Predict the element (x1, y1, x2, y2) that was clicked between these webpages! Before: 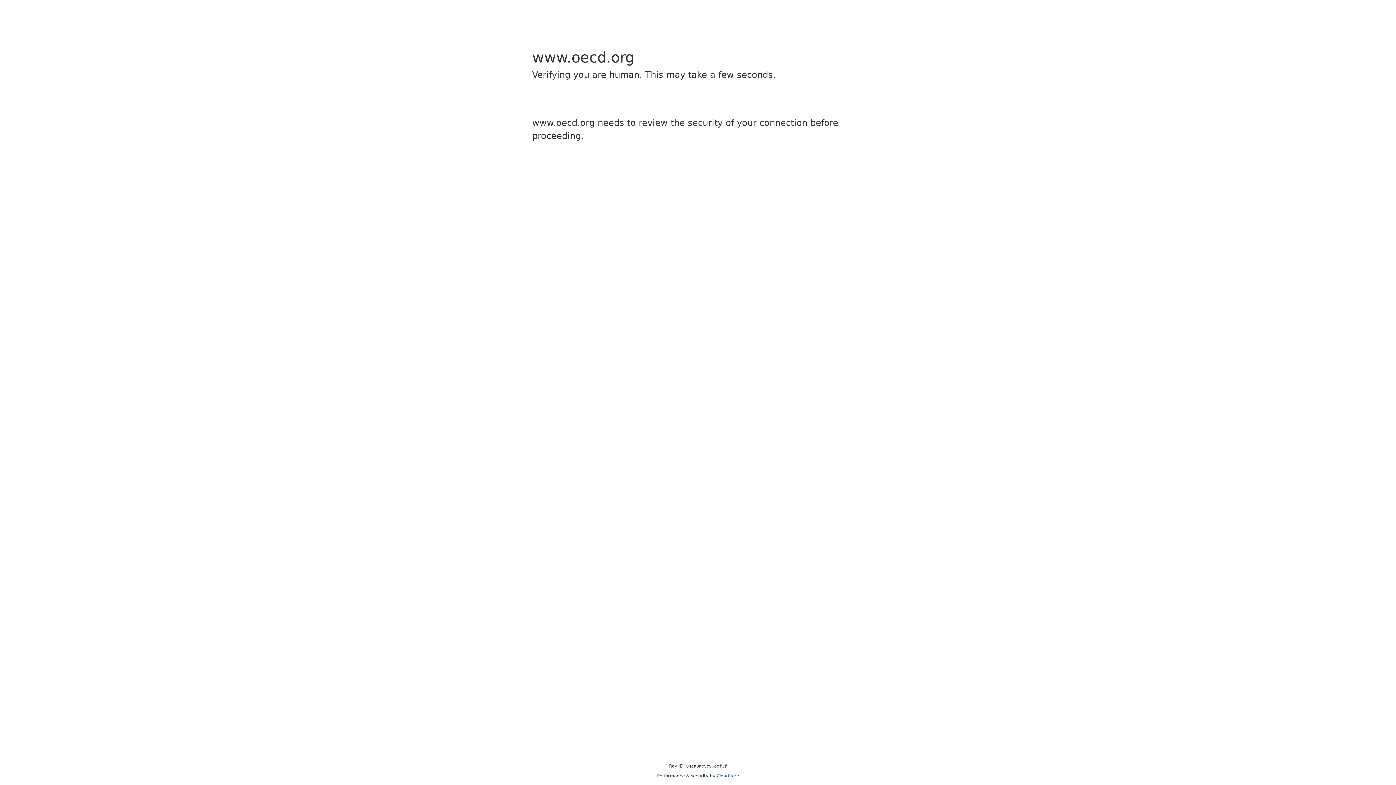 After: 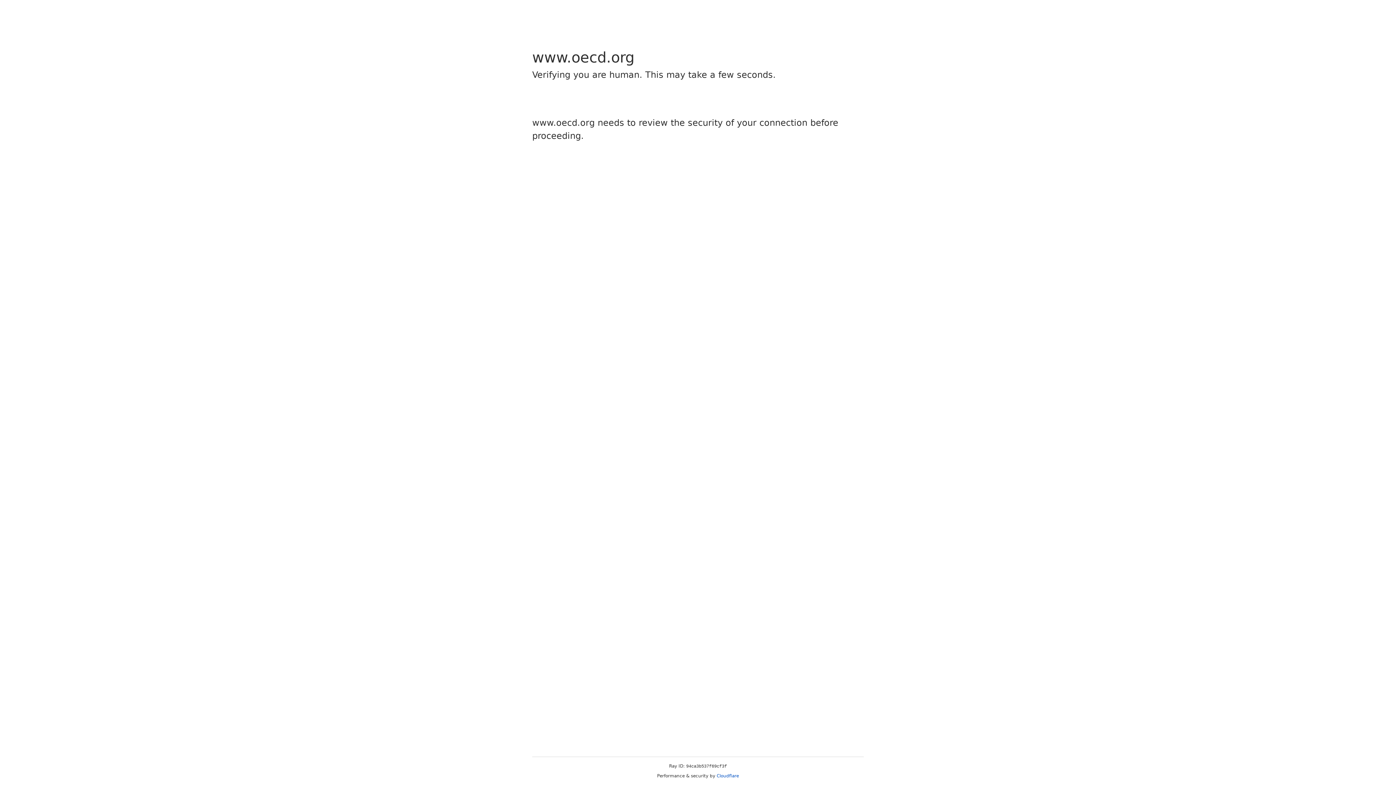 Action: bbox: (716, 773, 739, 778) label: Cloudflare